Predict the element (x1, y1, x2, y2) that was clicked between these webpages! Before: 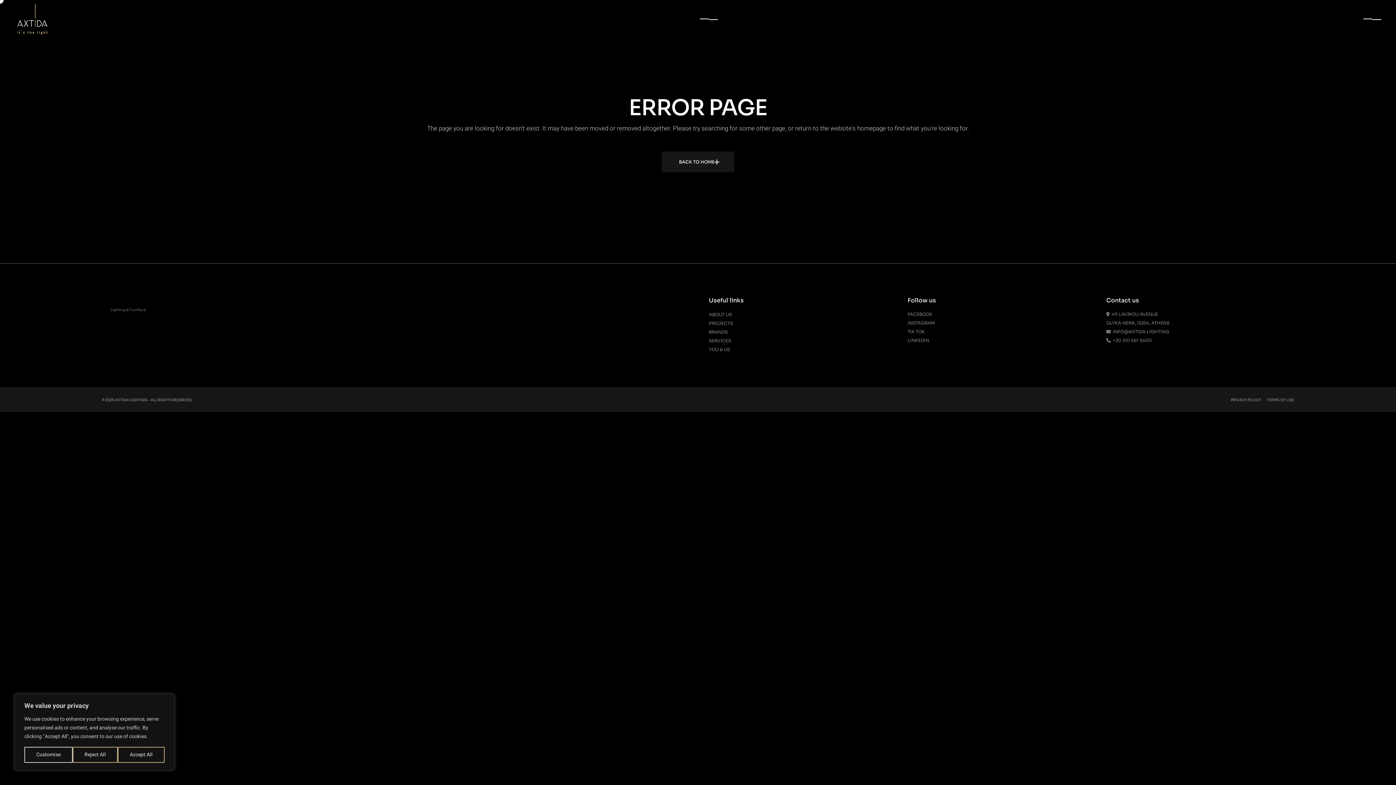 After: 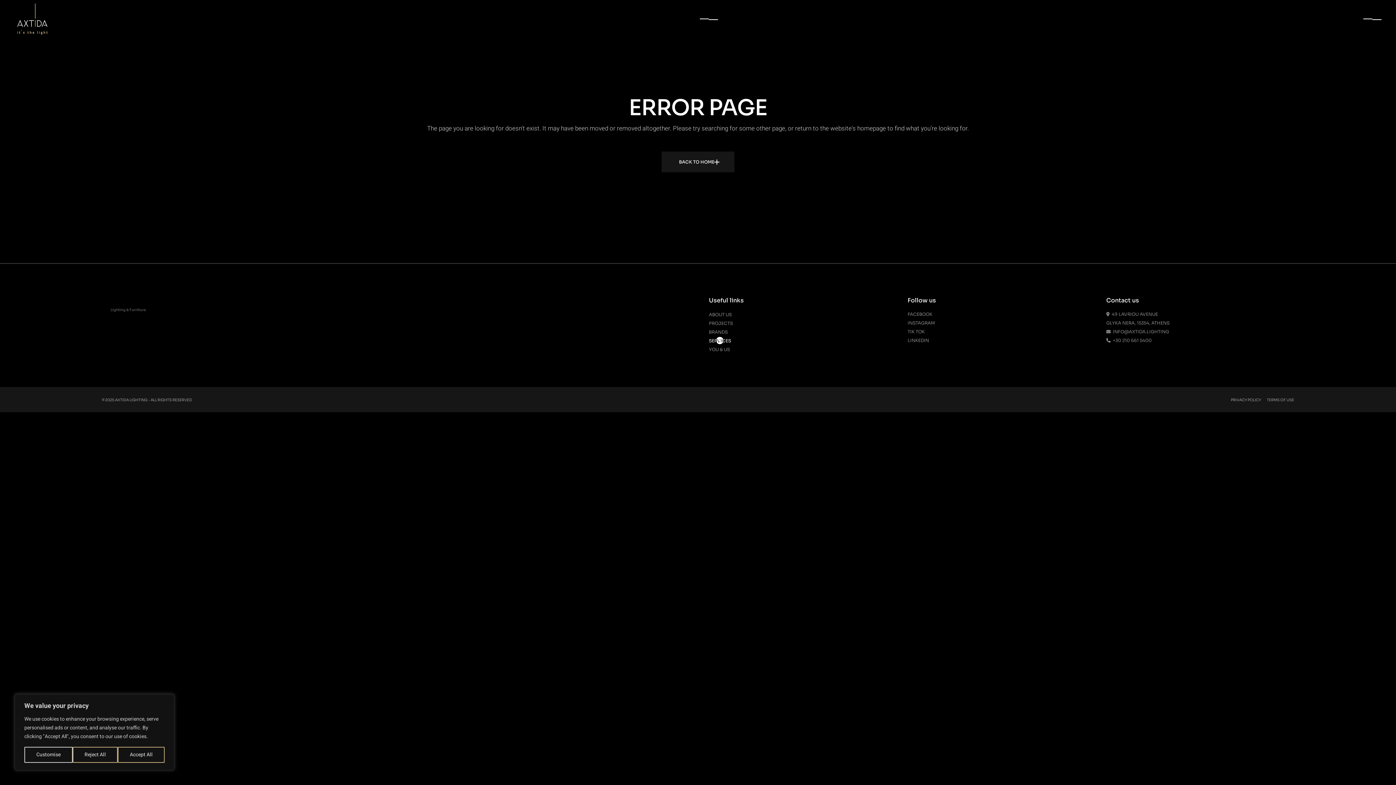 Action: label: SERVICES bbox: (709, 338, 731, 343)